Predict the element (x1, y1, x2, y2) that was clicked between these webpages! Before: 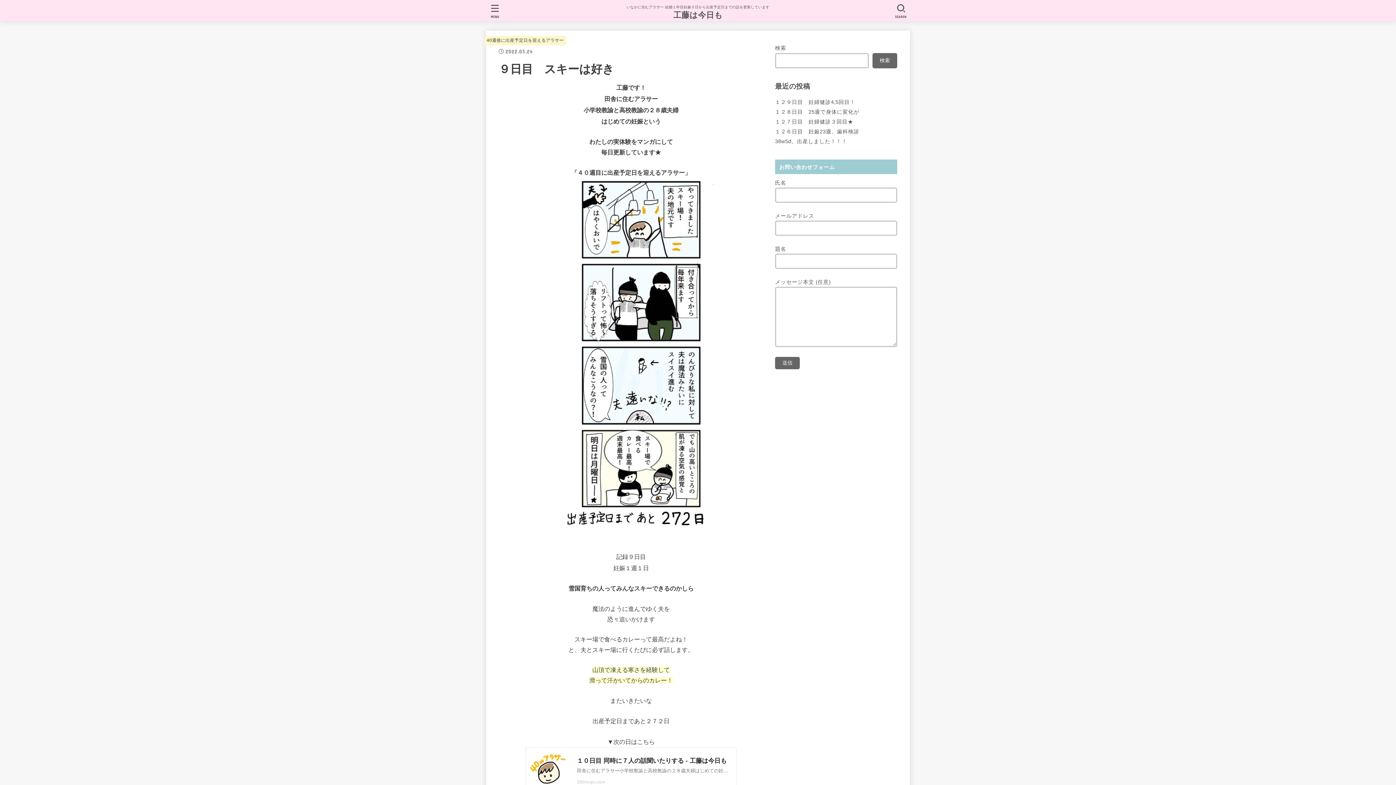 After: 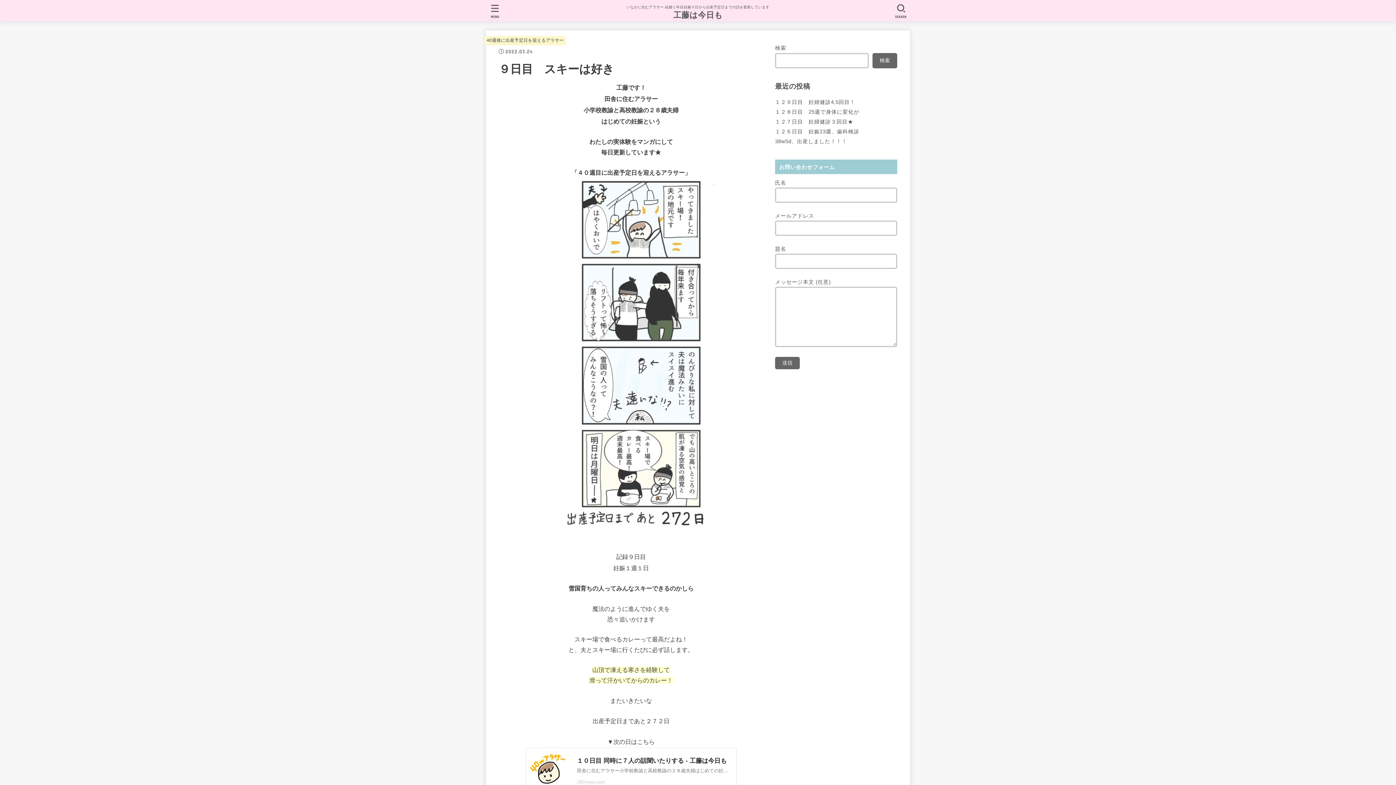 Action: bbox: (542, 533, 720, 539)